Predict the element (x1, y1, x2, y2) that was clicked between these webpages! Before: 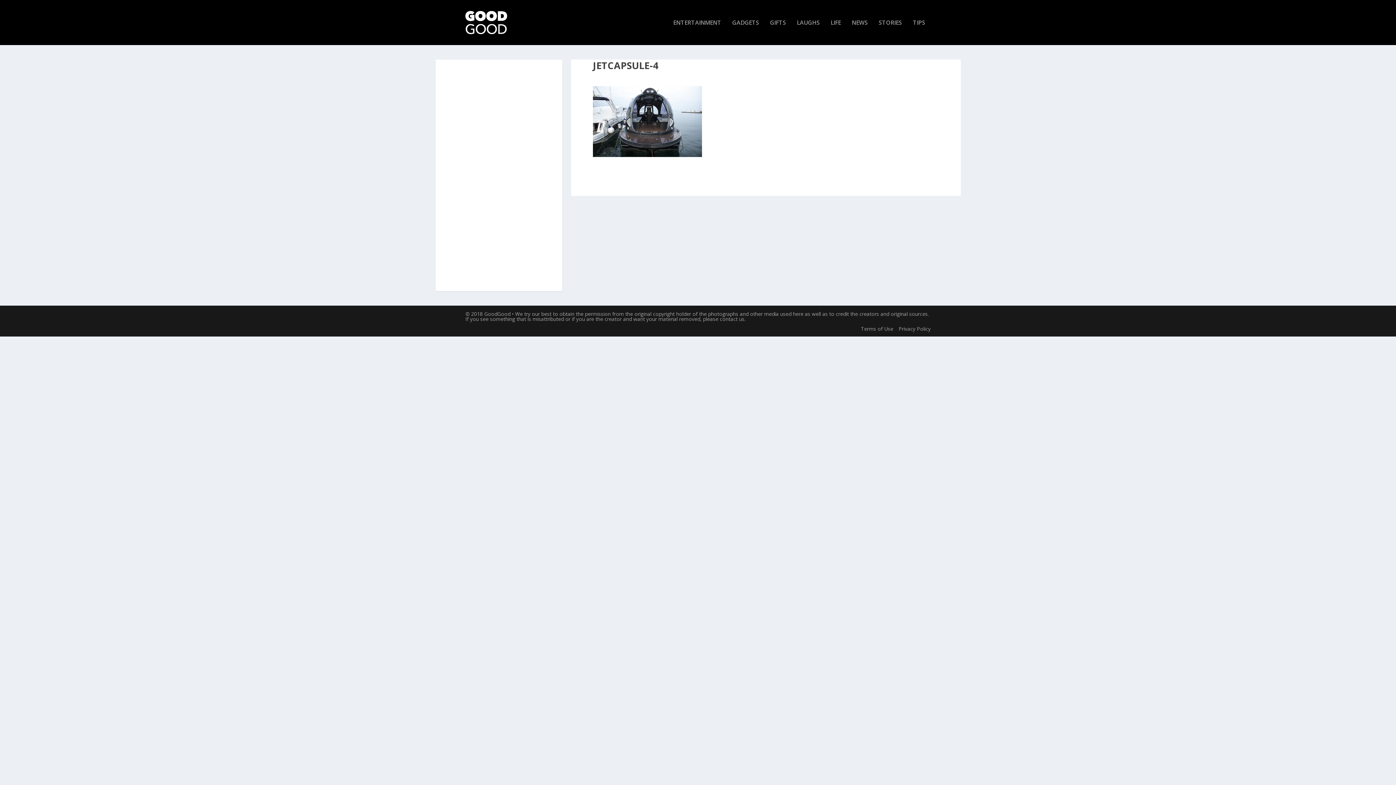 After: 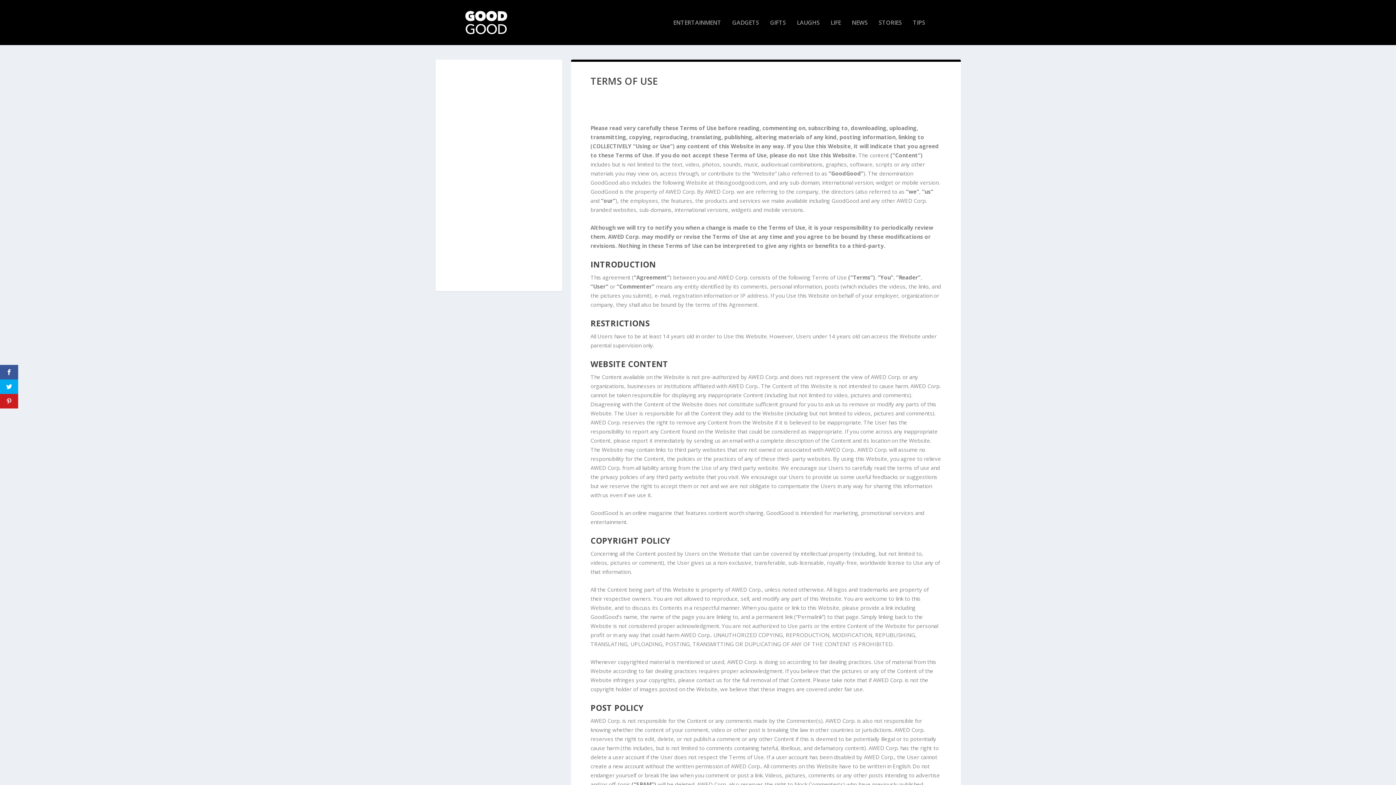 Action: bbox: (861, 325, 893, 332) label: Terms of Use